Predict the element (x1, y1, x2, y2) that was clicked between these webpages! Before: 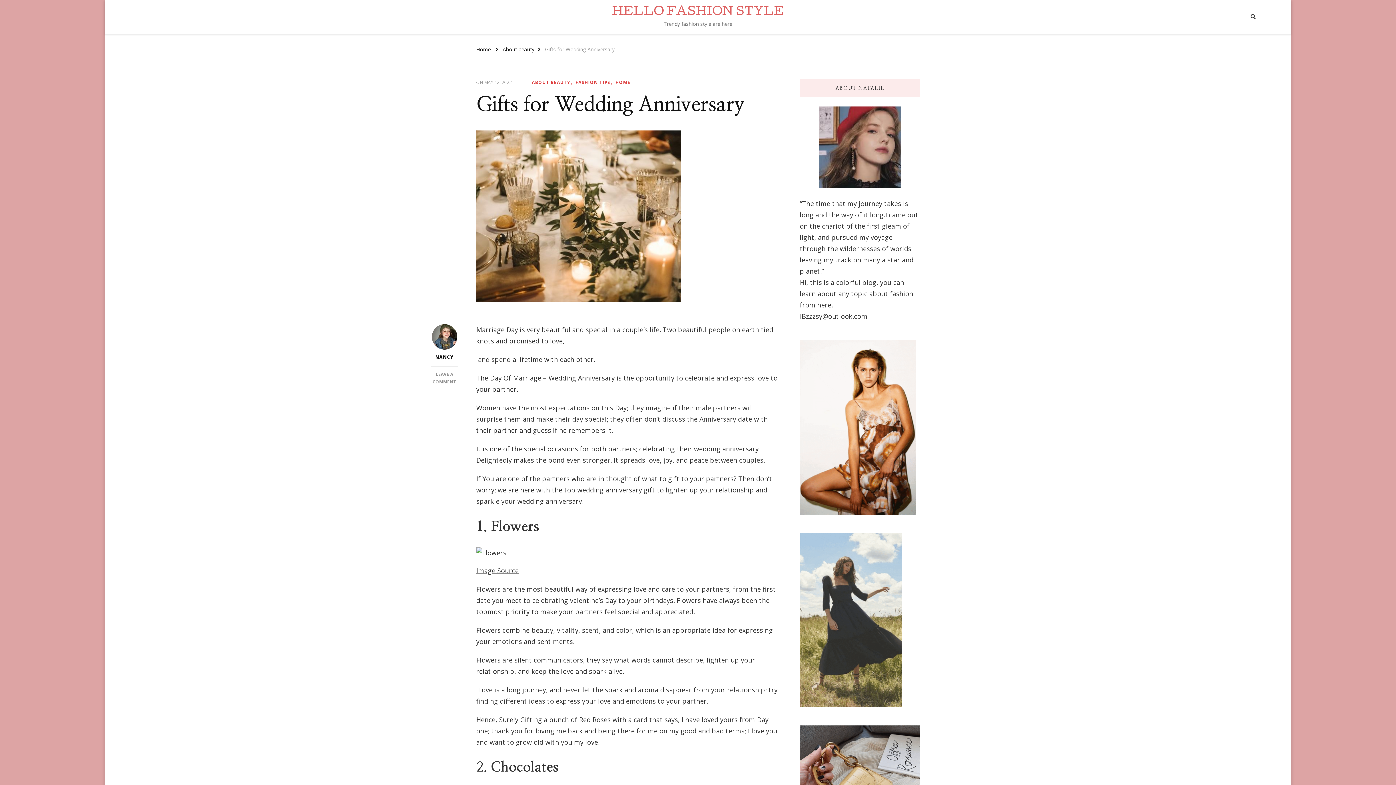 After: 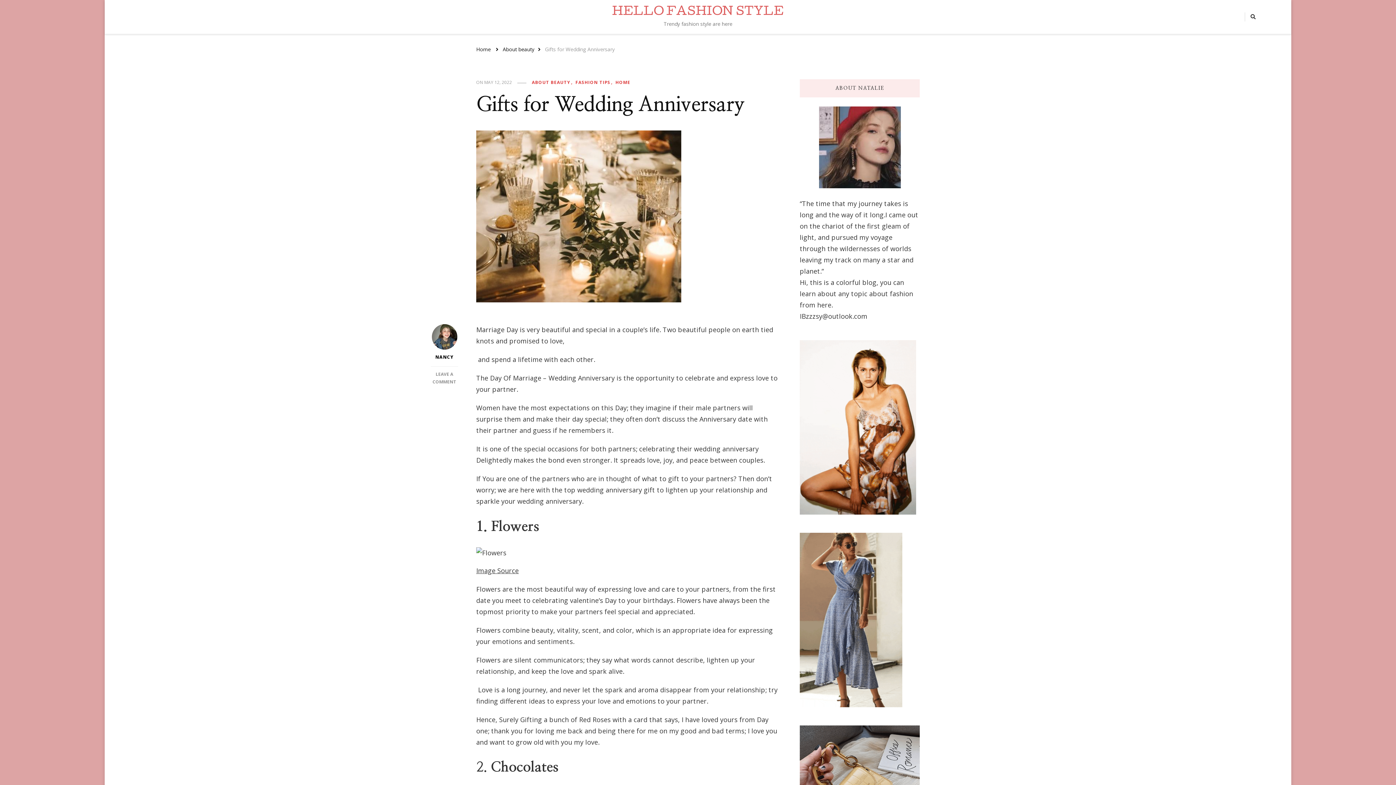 Action: label: MAY 12, 2022 bbox: (484, 79, 512, 85)